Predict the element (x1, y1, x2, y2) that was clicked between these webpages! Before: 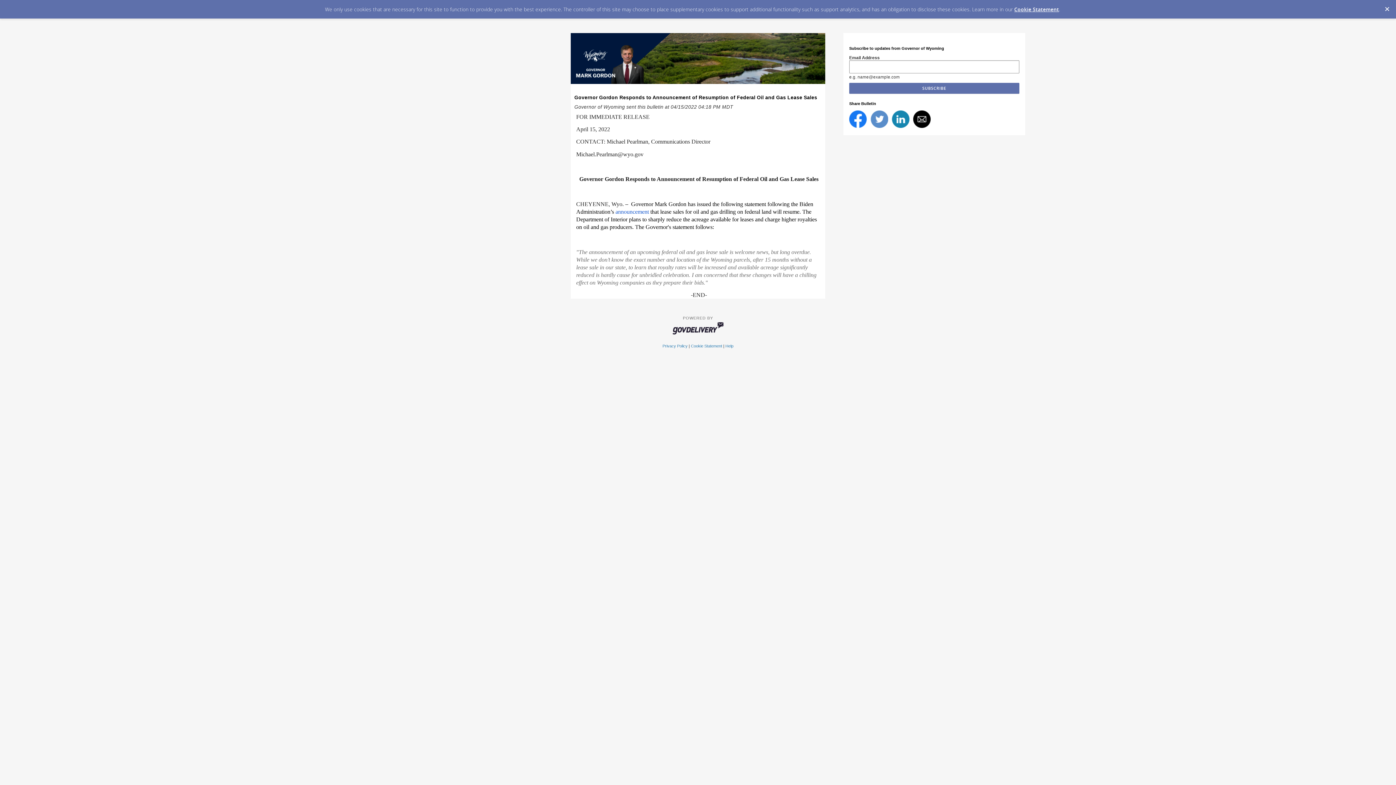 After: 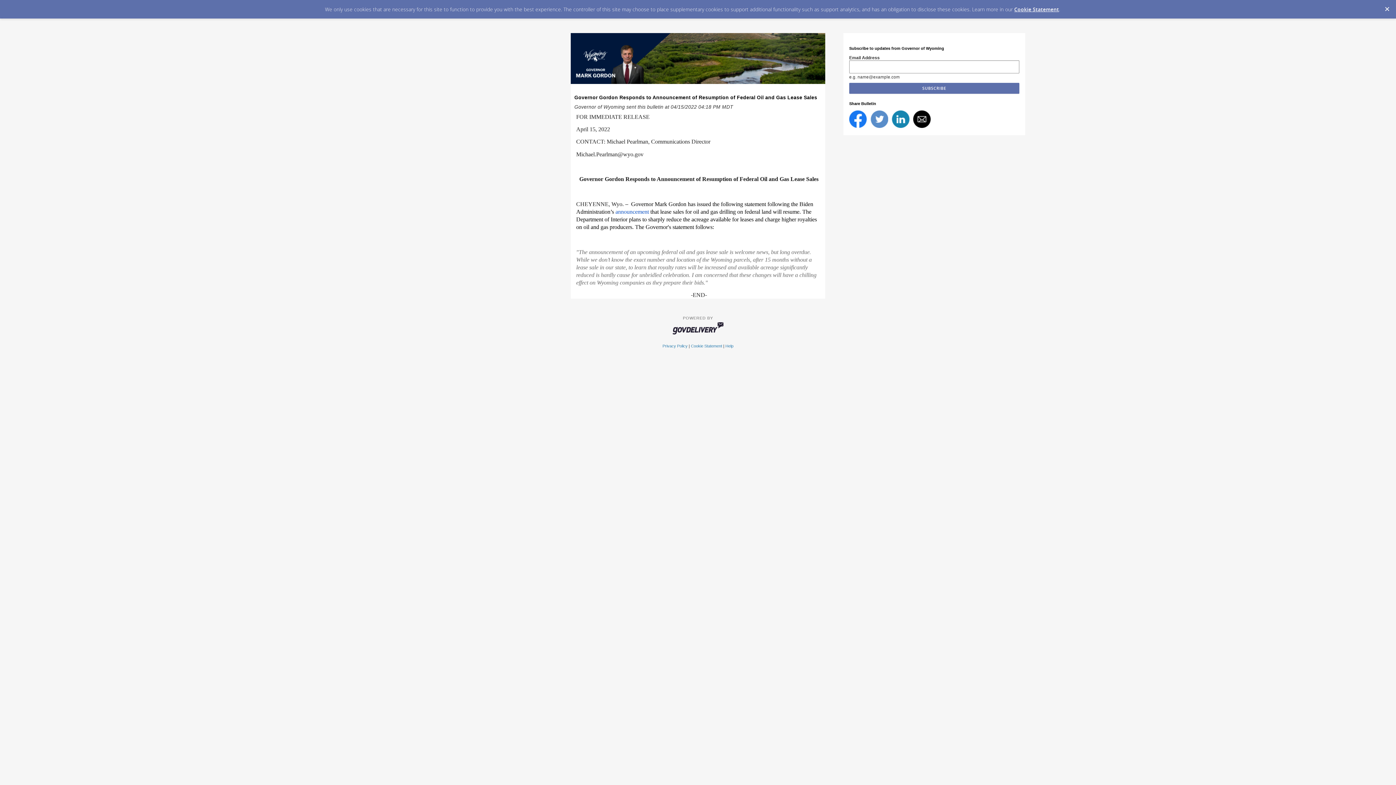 Action: bbox: (570, 79, 825, 85)